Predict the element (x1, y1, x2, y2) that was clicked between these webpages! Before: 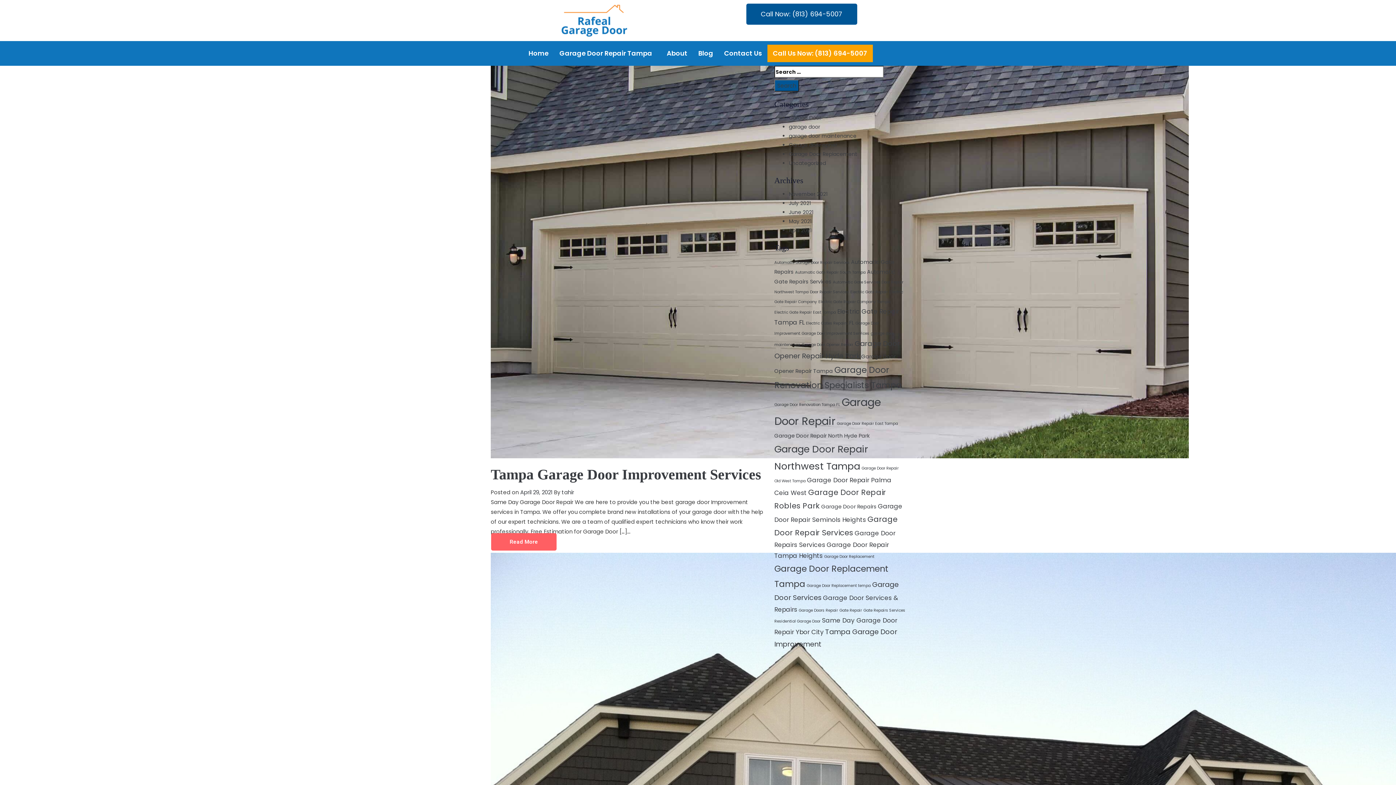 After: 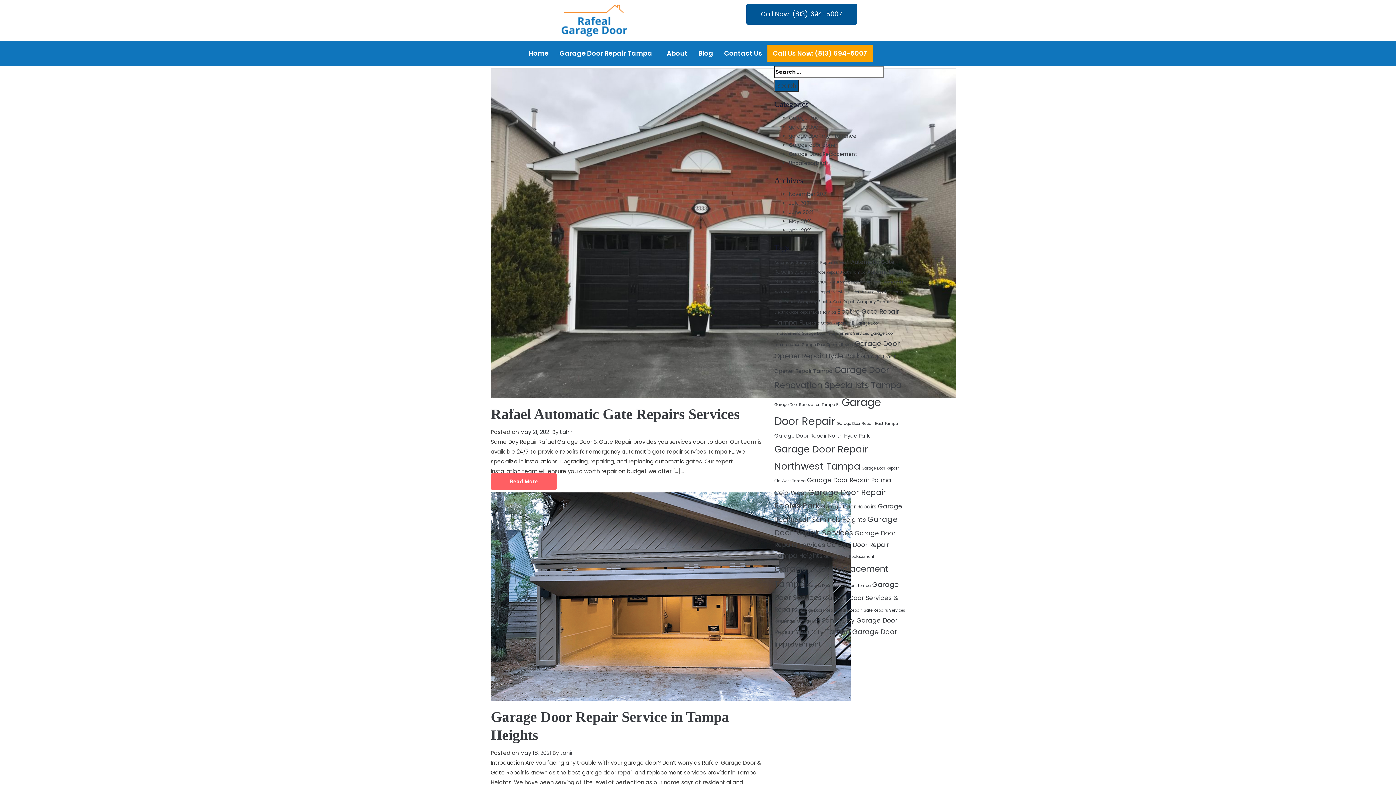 Action: bbox: (774, 432, 869, 439) label: Garage Door Repair North Hyde Park (2 items)